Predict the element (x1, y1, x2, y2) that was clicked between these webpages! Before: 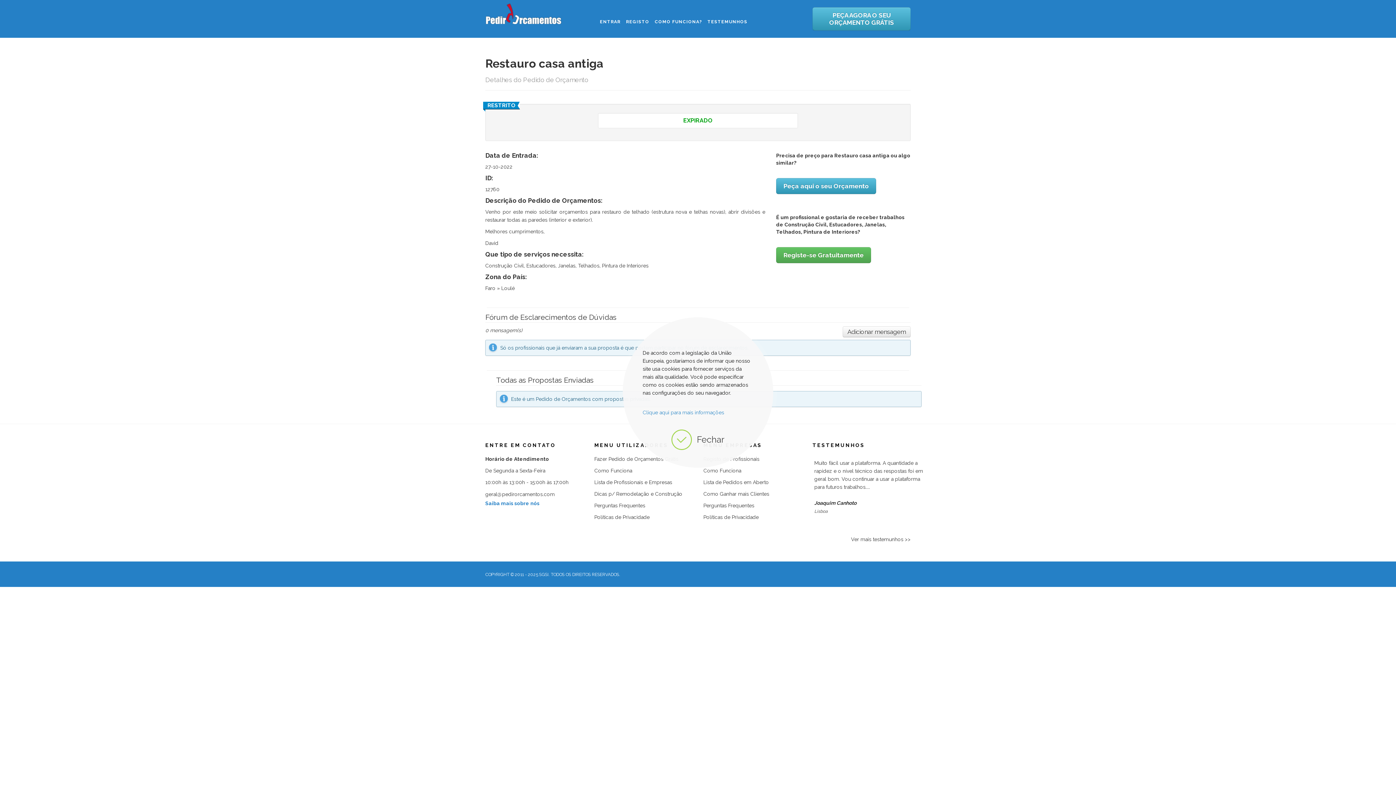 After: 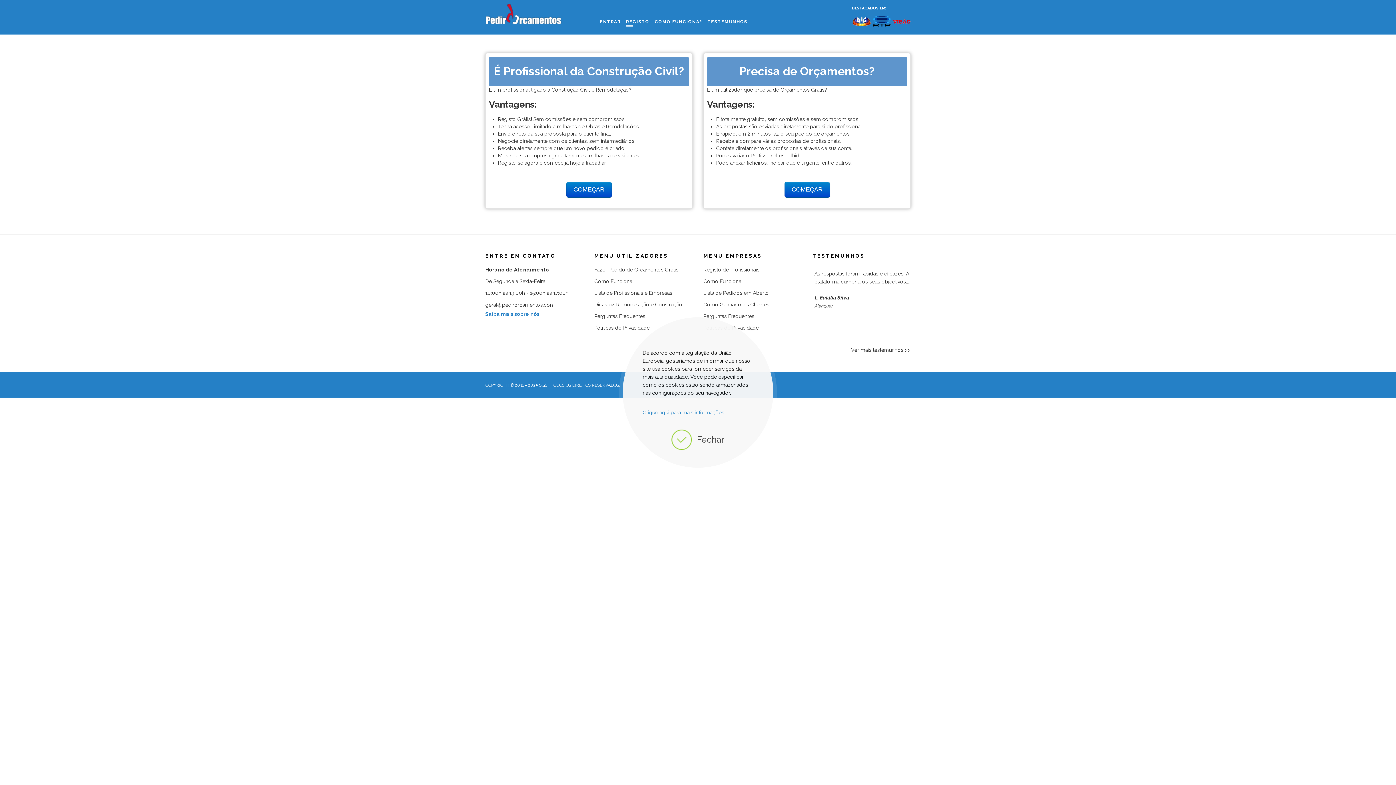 Action: bbox: (776, 247, 871, 263) label: Registe-se Gratuitamente